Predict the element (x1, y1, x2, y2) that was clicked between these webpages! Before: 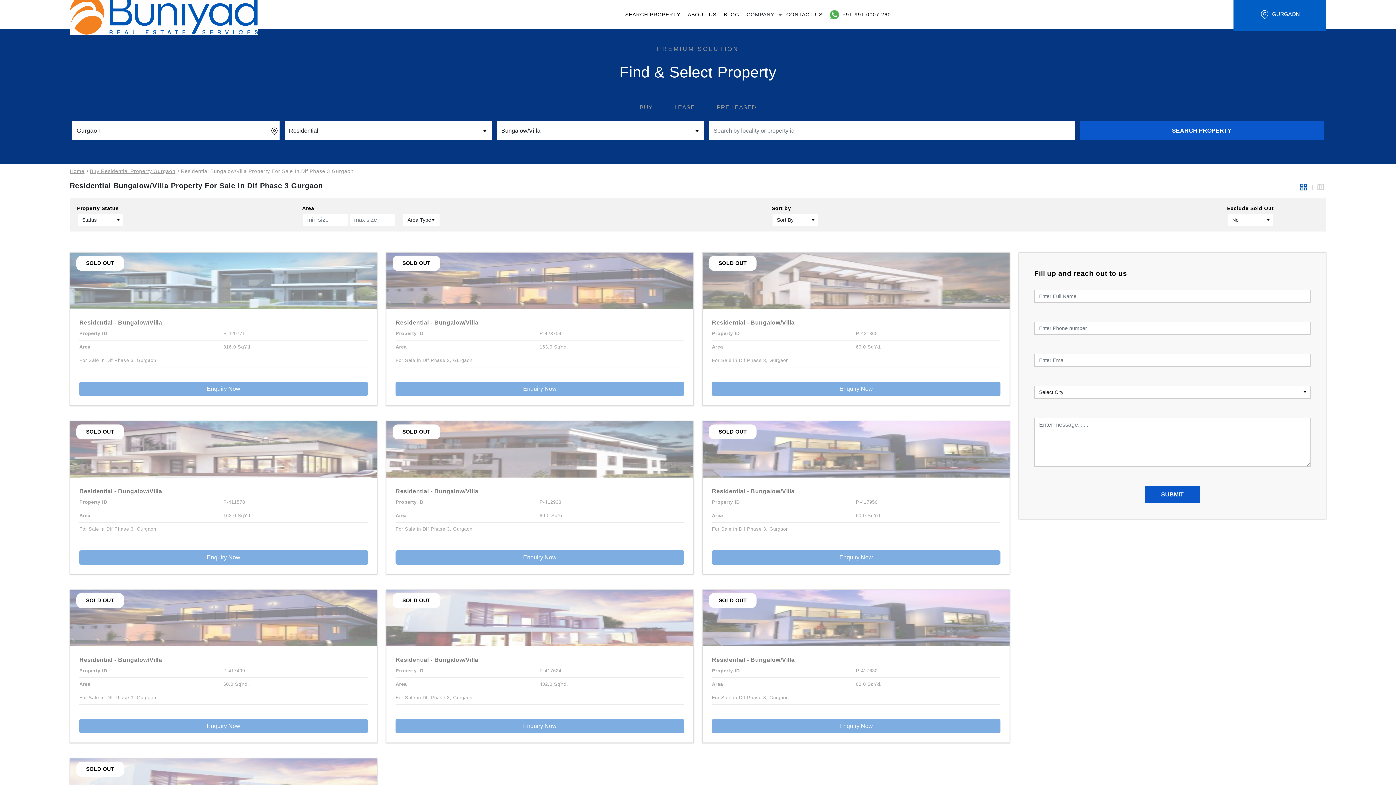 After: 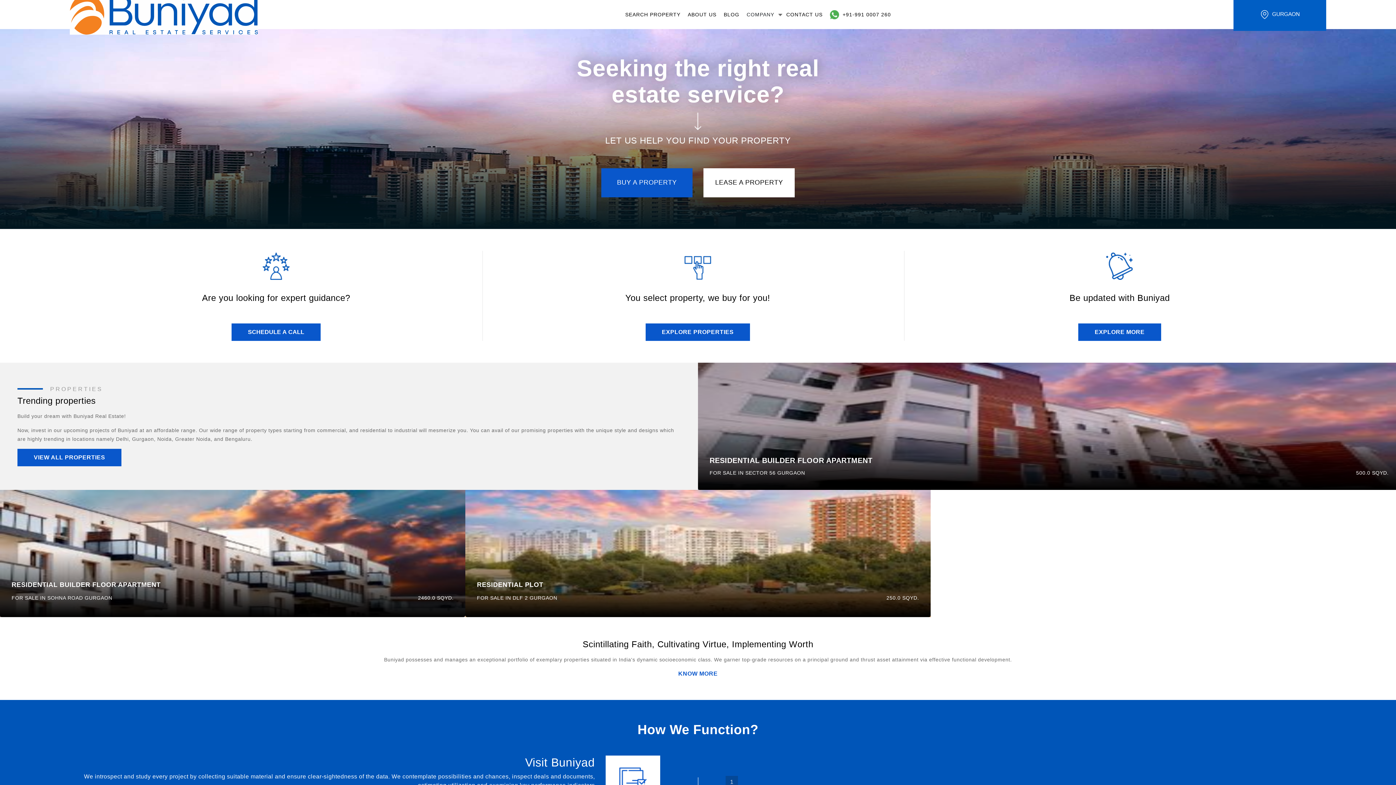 Action: label: Home bbox: (69, 167, 84, 175)